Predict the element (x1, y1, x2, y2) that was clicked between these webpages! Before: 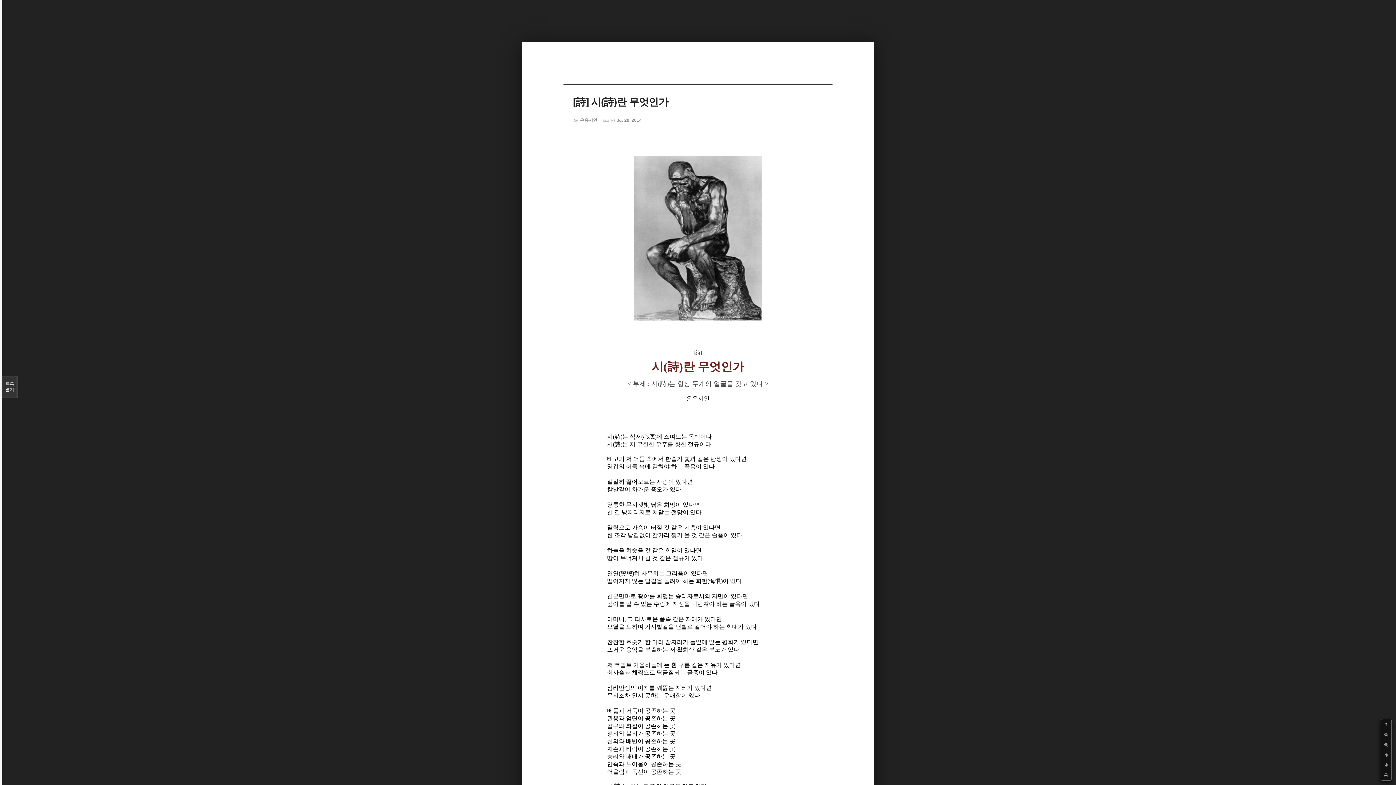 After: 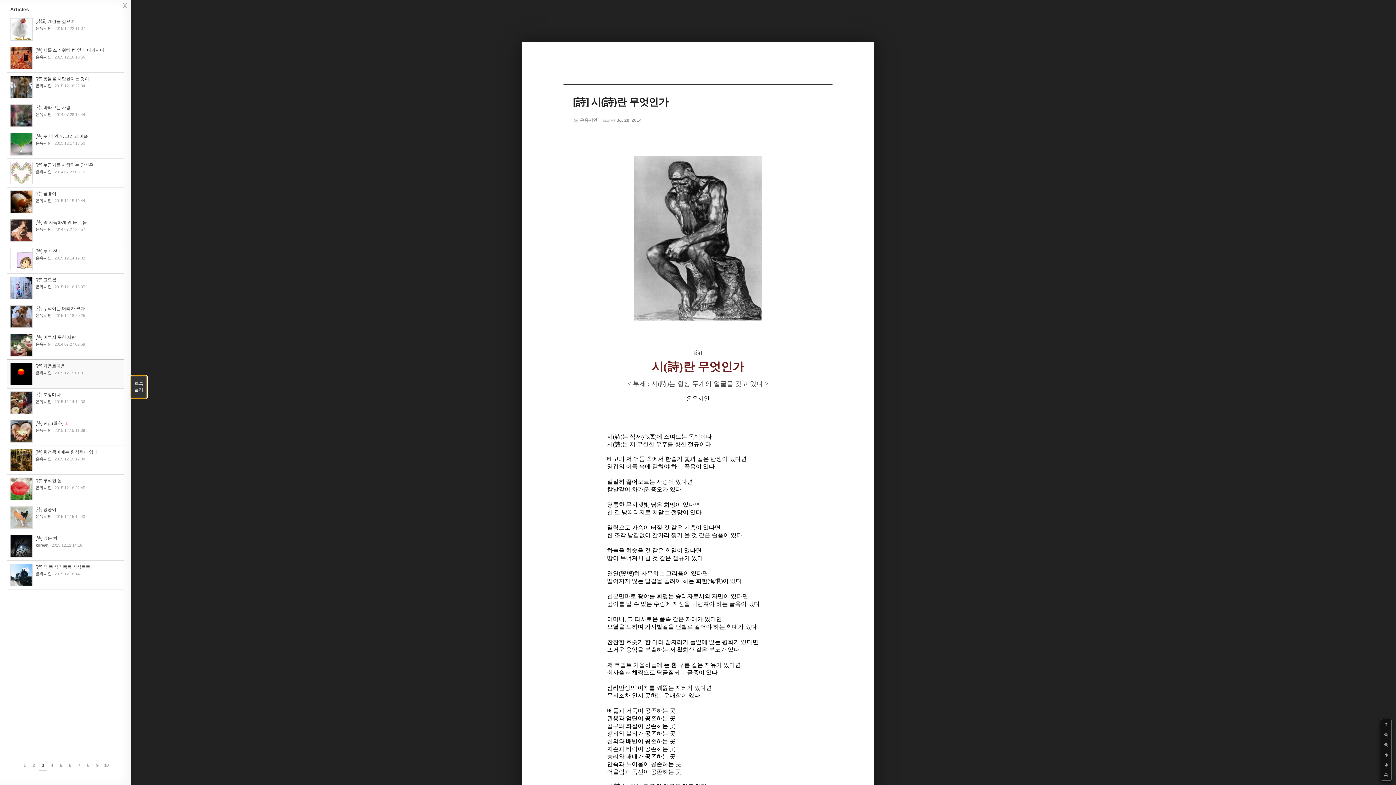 Action: label: 목록

열기 bbox: (1, 376, 17, 398)